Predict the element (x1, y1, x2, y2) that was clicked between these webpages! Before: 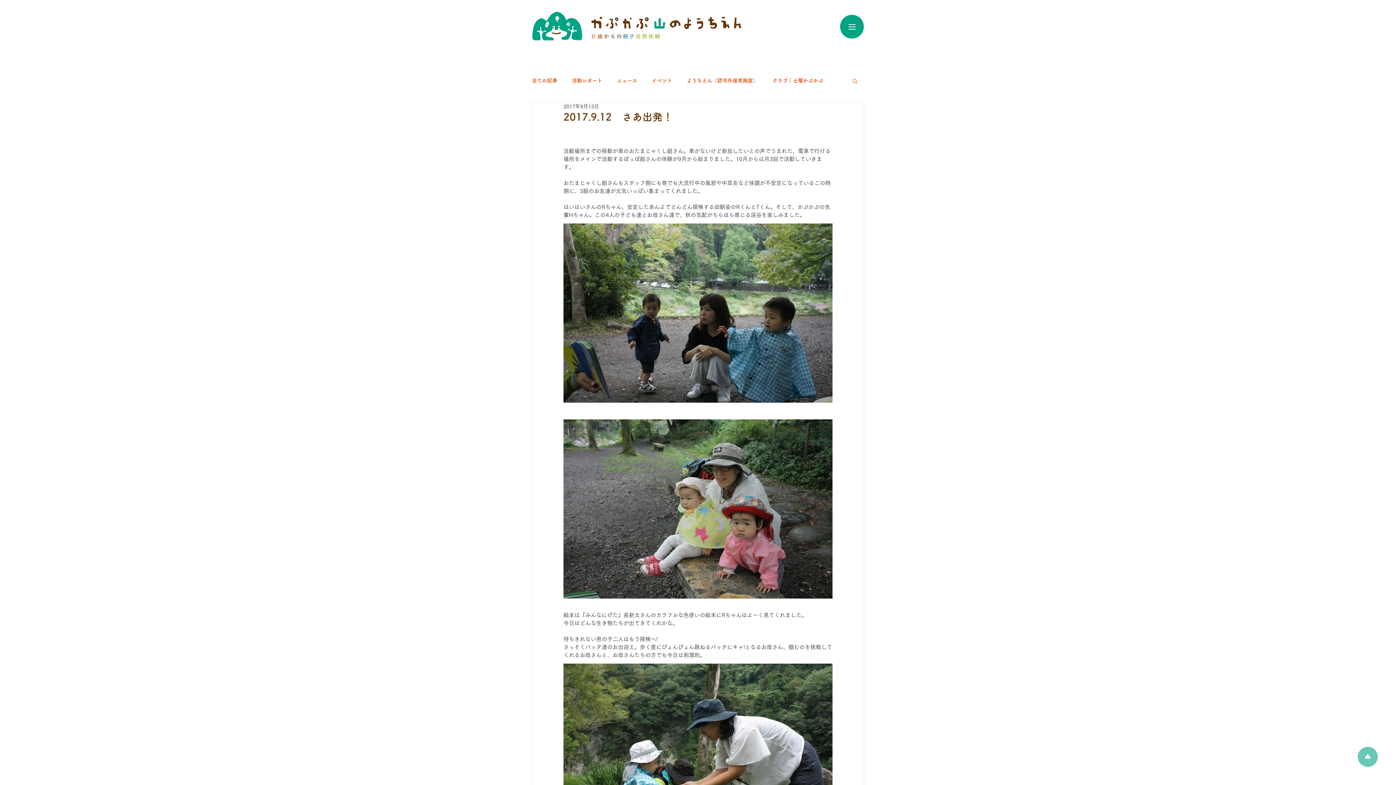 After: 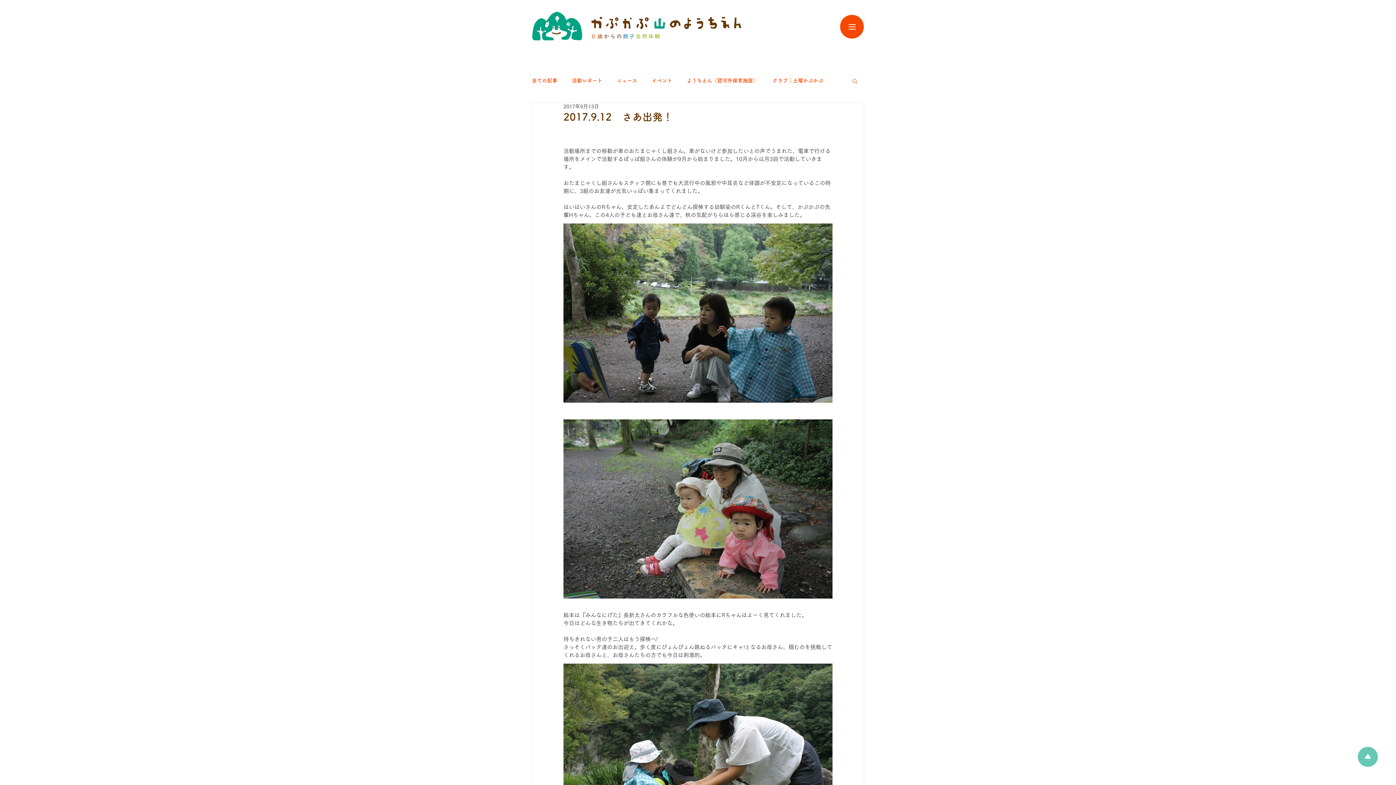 Action: label: Menu bbox: (840, 14, 864, 38)